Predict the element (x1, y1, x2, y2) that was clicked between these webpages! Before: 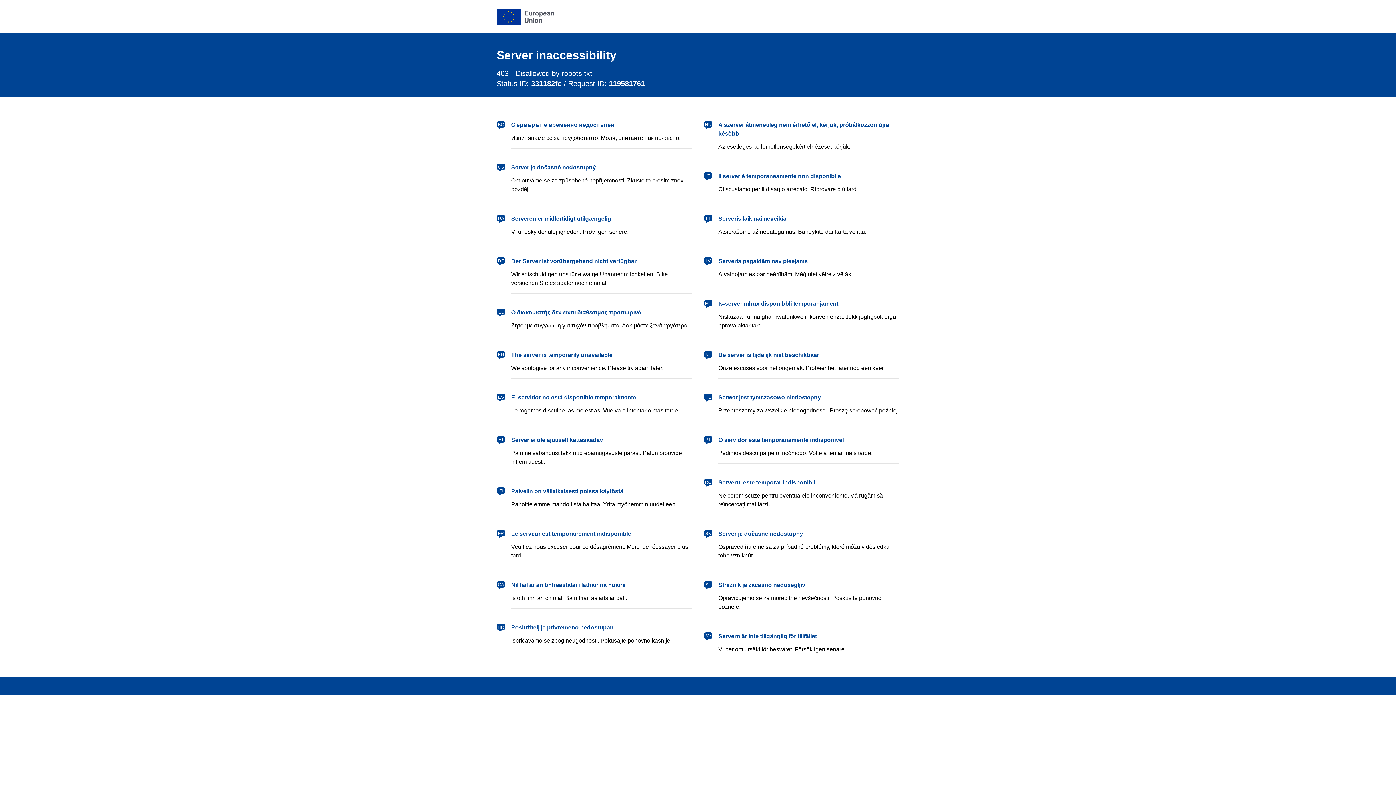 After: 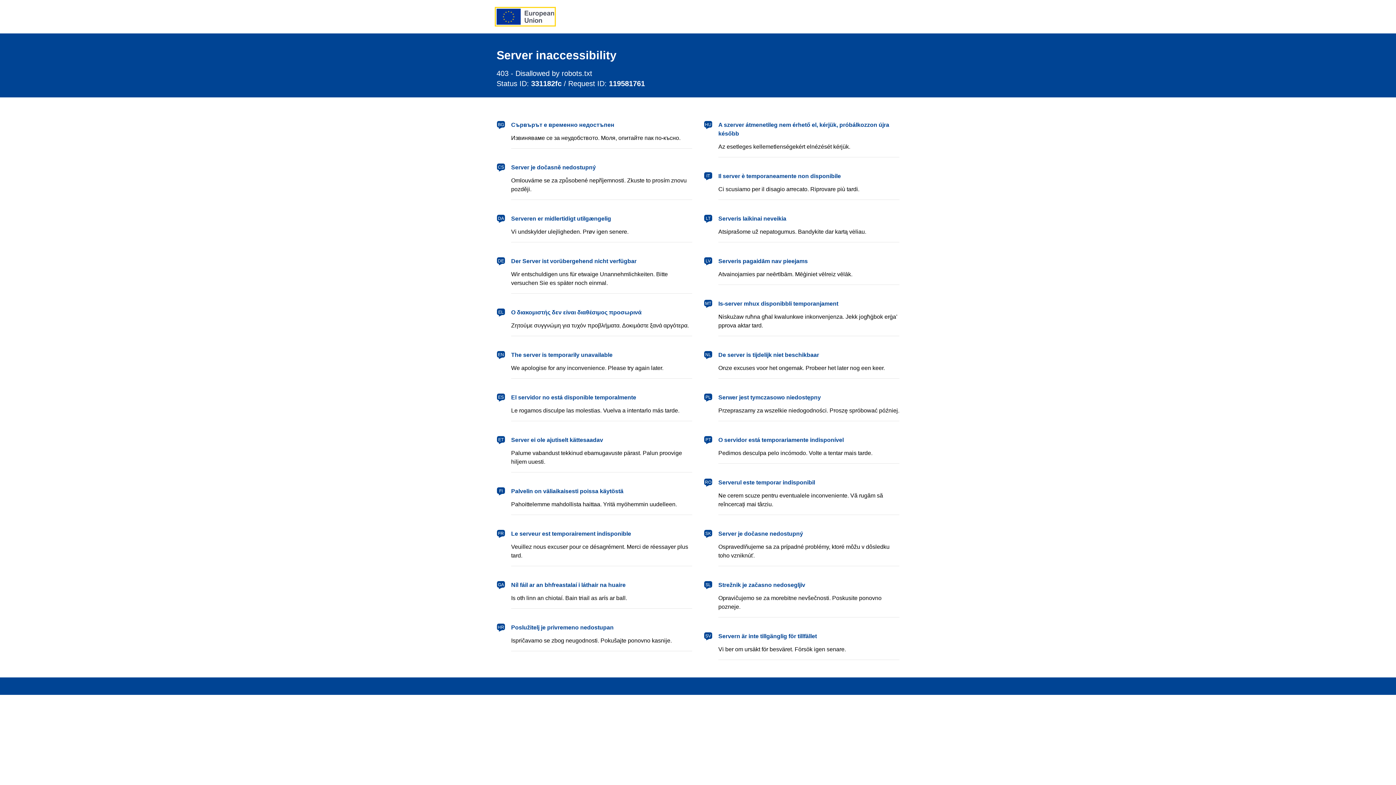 Action: bbox: (496, 8, 554, 24) label: European Union